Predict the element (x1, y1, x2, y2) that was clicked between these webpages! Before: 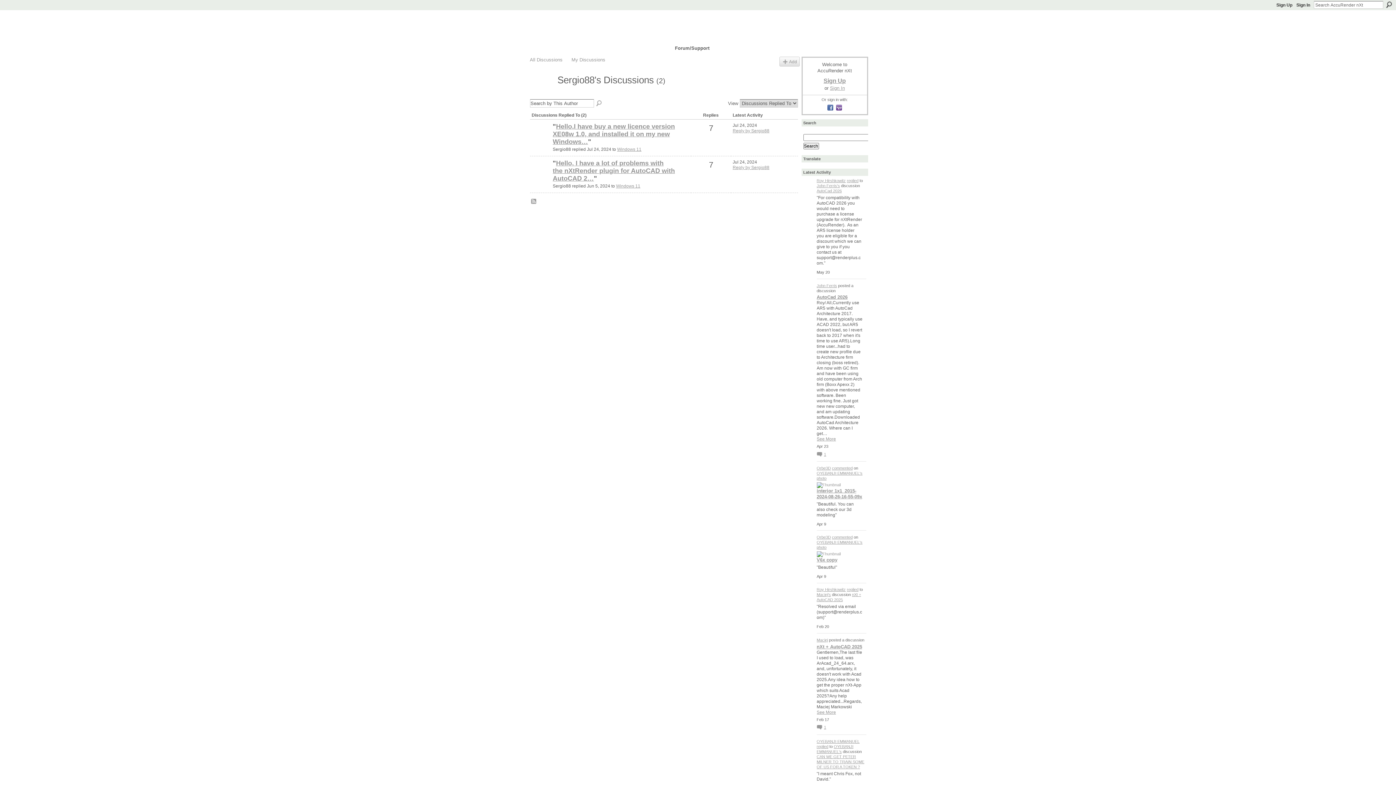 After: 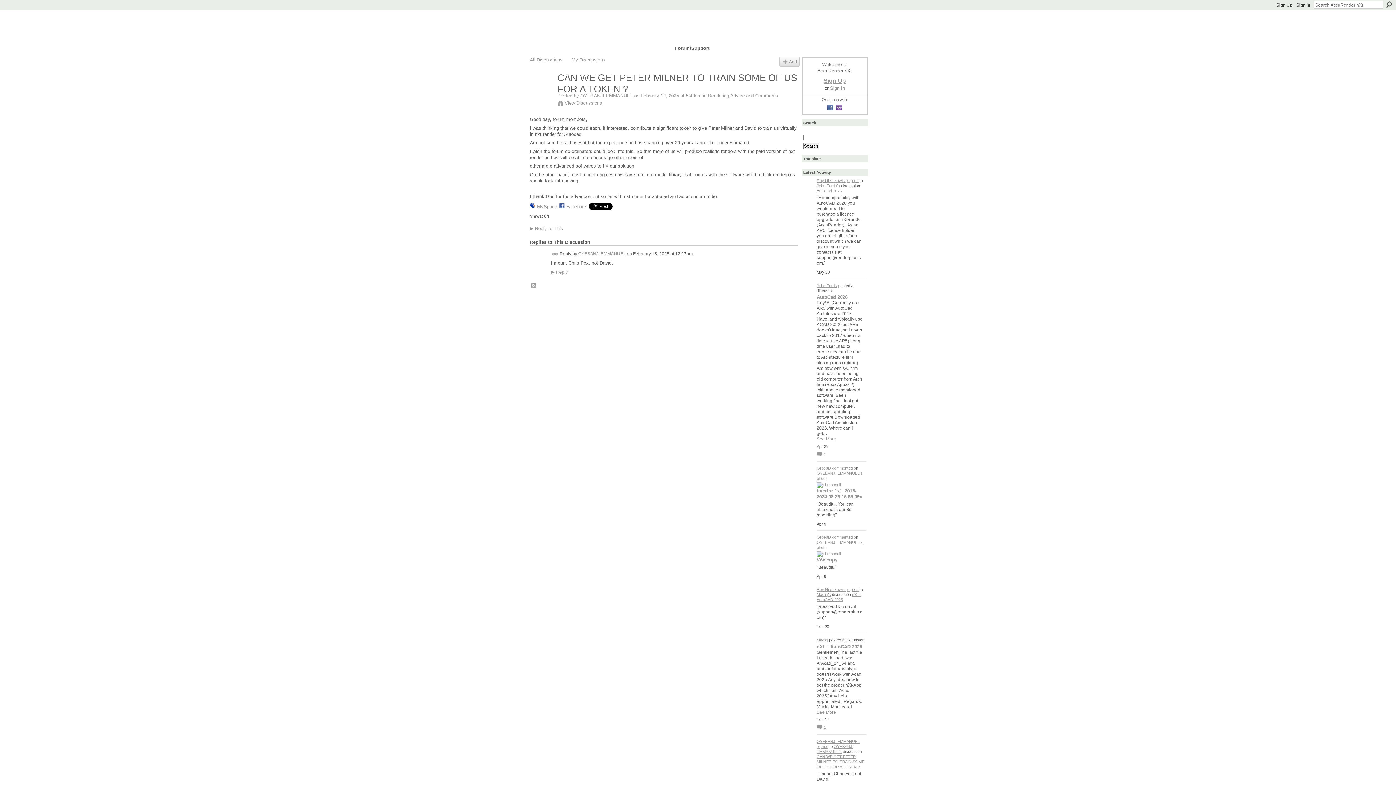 Action: label: replied bbox: (816, 744, 828, 749)